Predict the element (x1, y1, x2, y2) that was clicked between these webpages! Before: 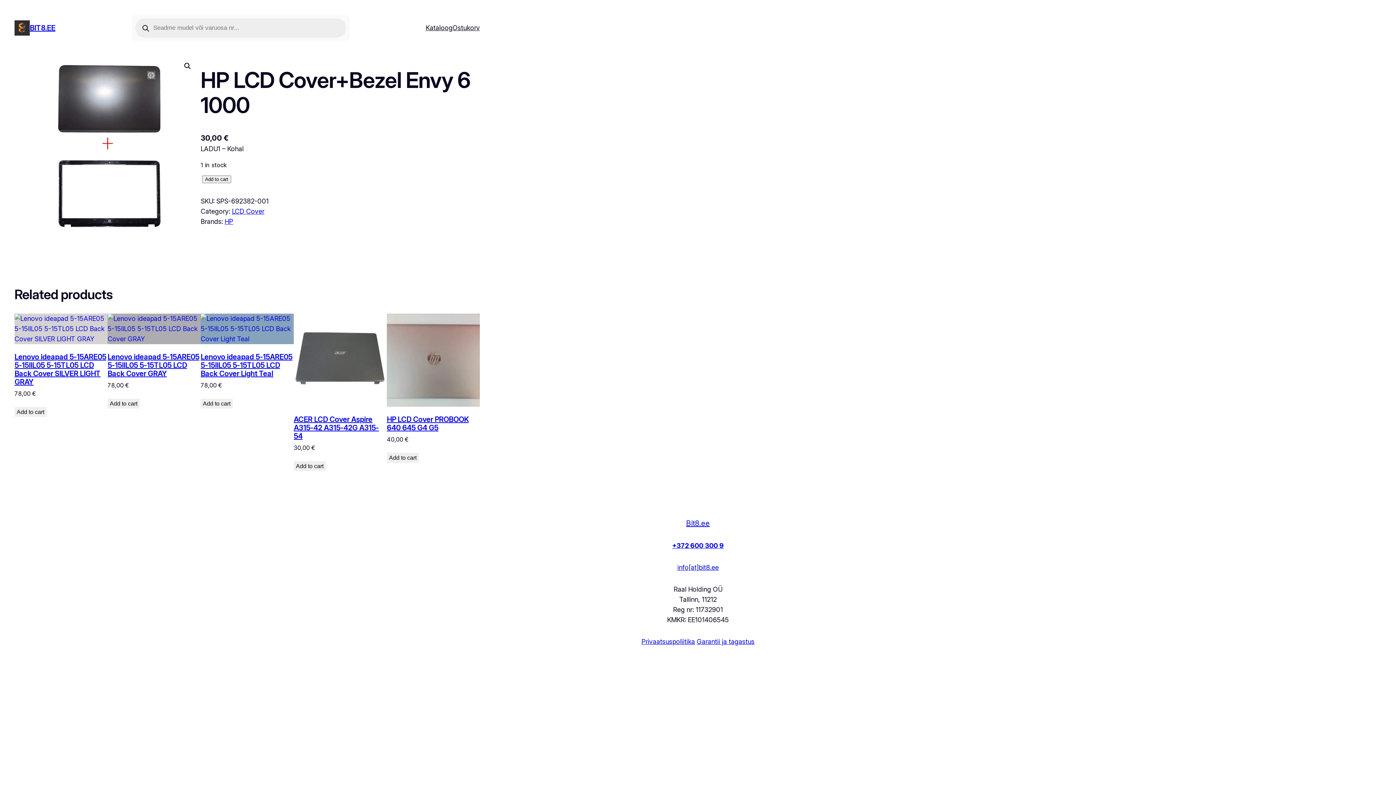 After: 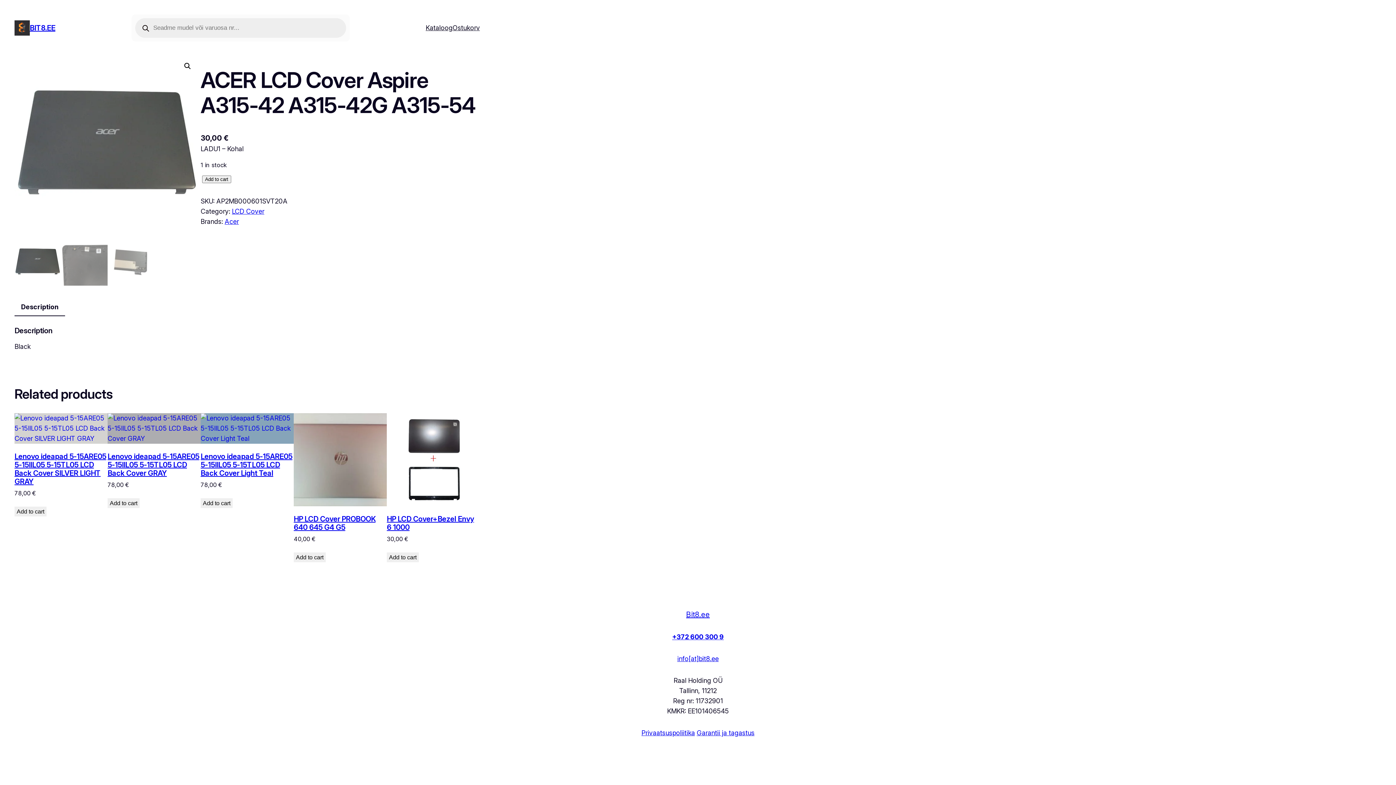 Action: label: ACER LCD Cover Aspire A315-42 A315-42G A315-54 bbox: (293, 415, 378, 440)